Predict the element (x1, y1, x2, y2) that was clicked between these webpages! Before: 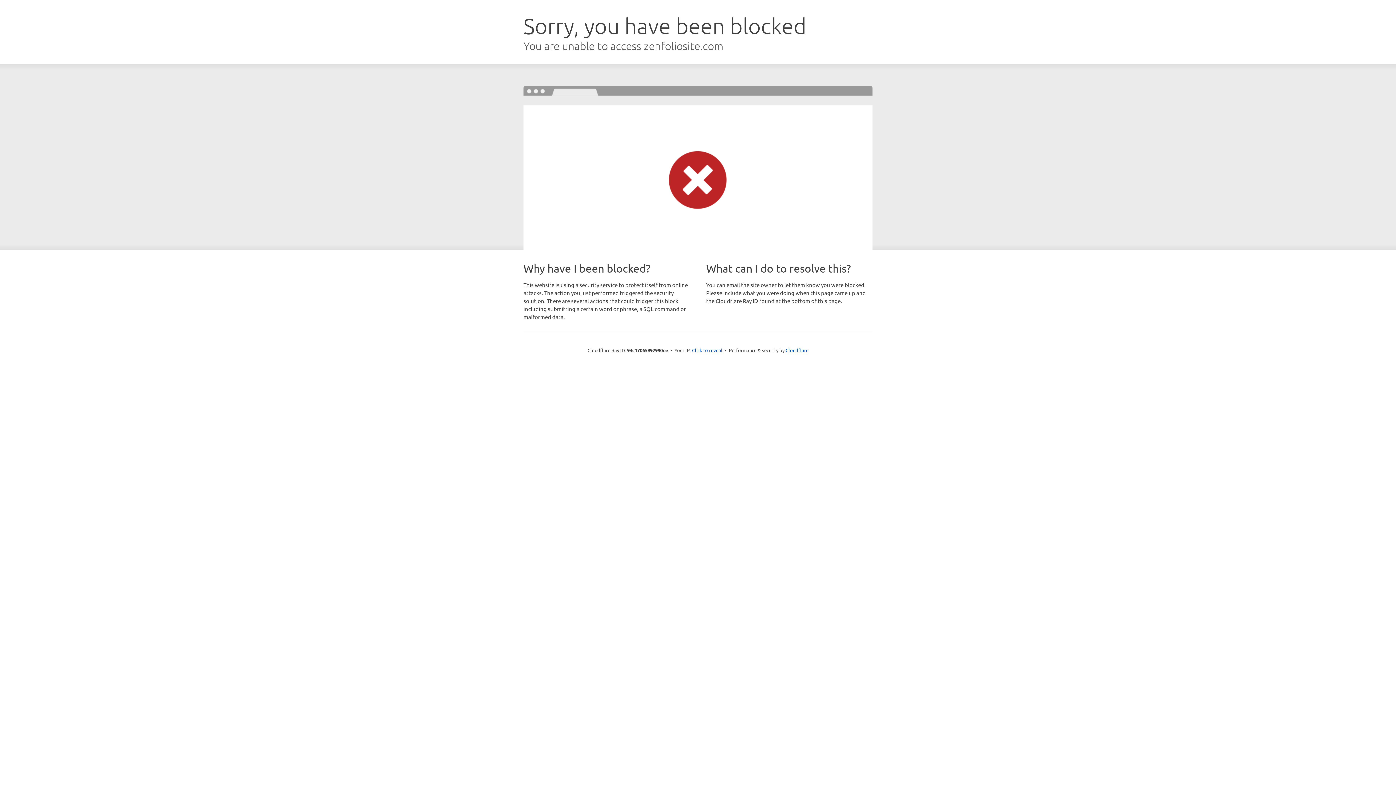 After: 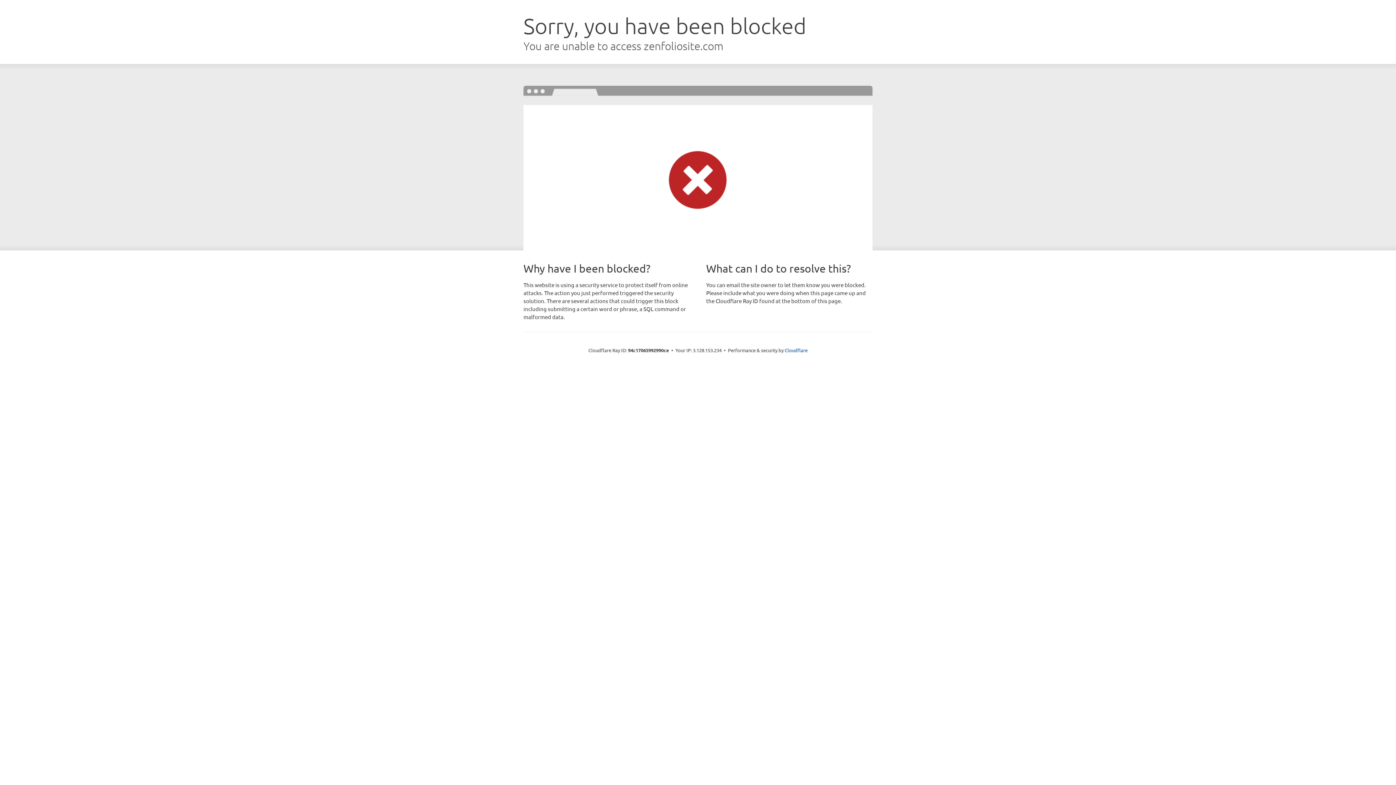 Action: label: Click to reveal bbox: (692, 346, 722, 353)